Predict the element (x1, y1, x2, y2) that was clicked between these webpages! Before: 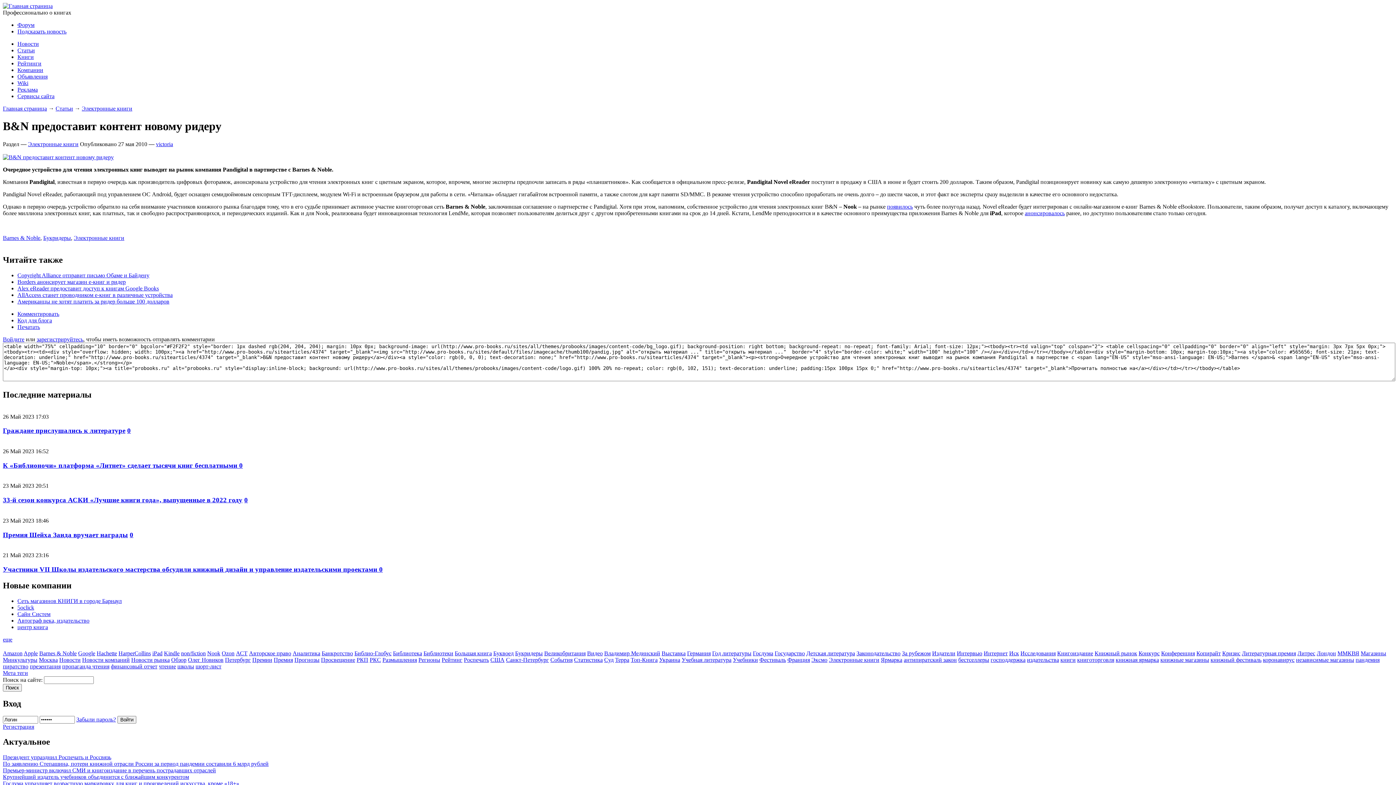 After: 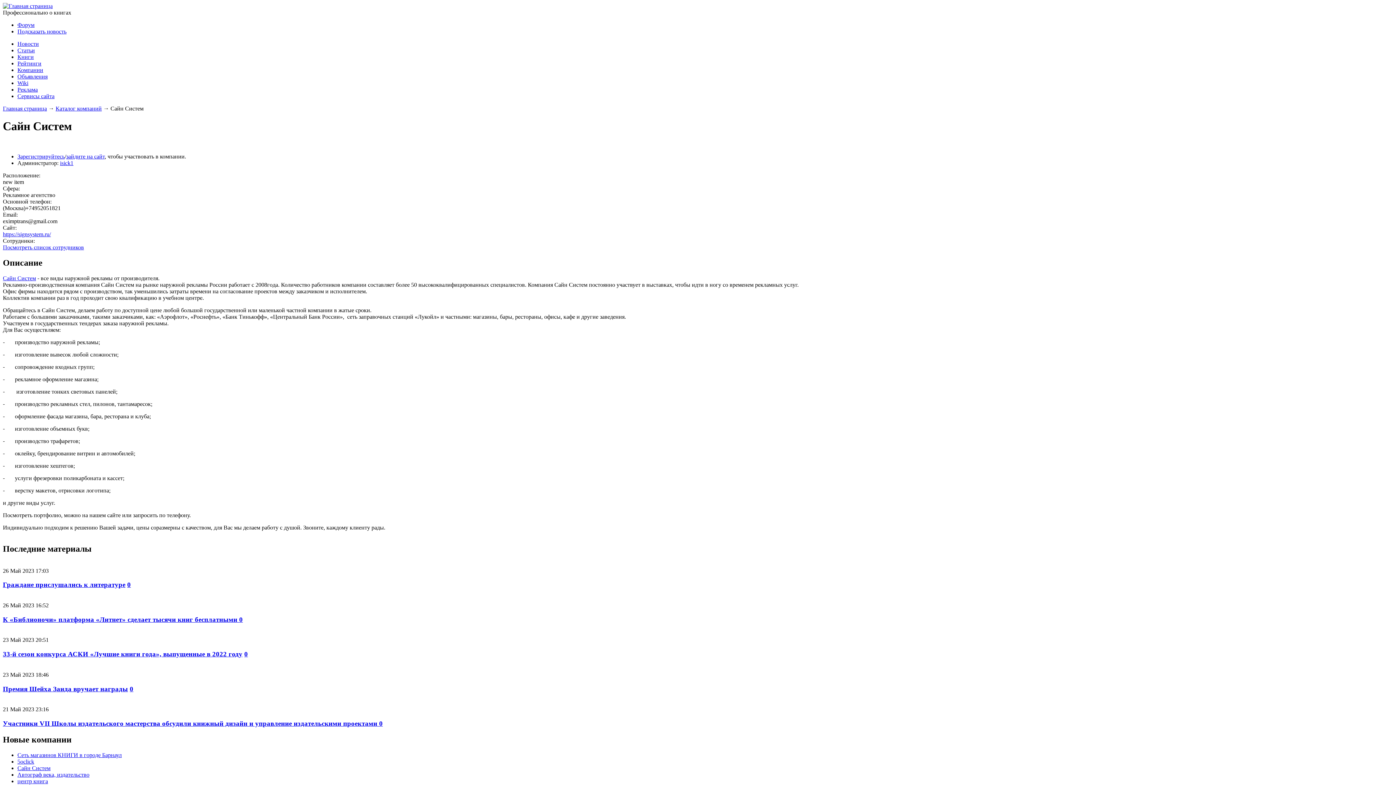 Action: label: Сайн Систем bbox: (17, 611, 50, 617)